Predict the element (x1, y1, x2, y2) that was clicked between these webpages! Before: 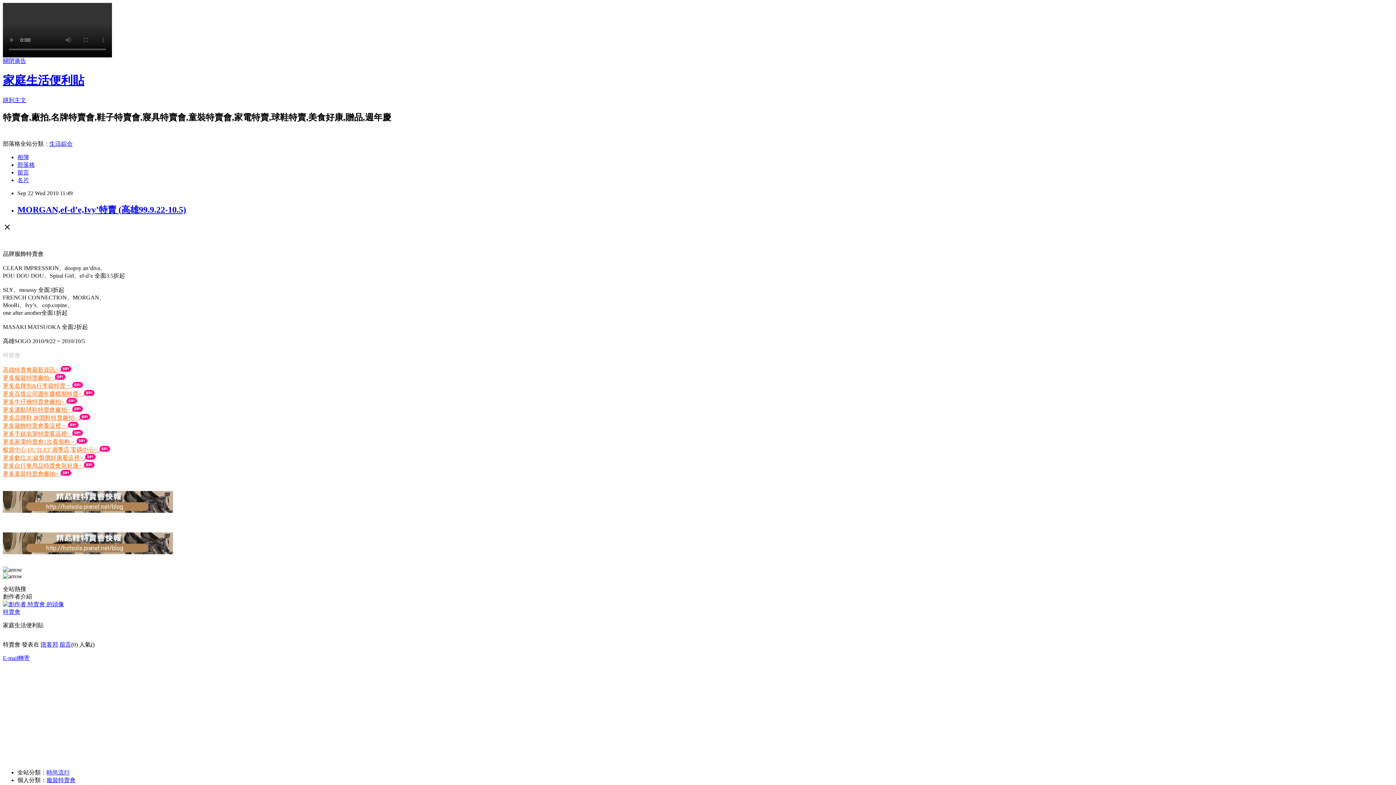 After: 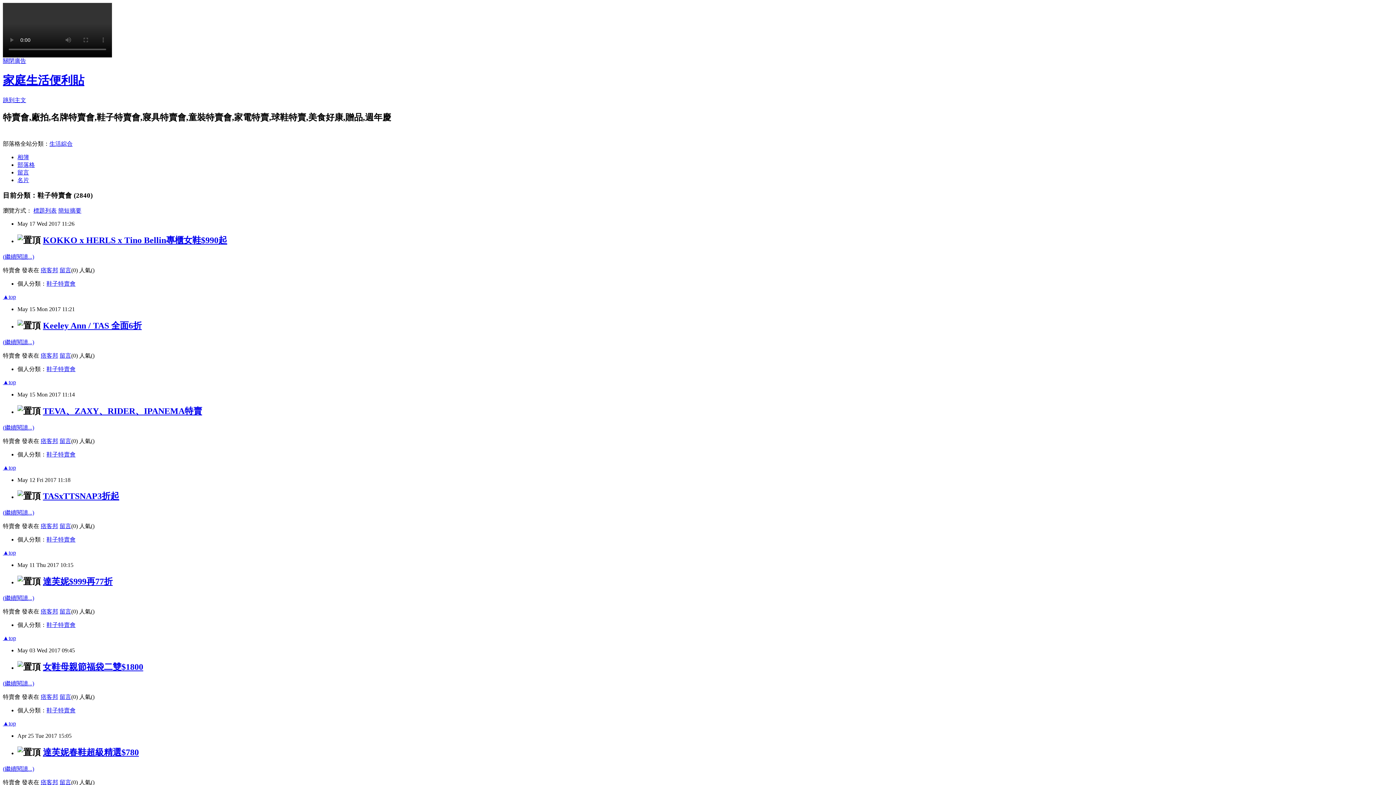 Action: label: 更多品牌鞋,休閒鞋特賣廠拍~  bbox: (2, 414, 78, 420)